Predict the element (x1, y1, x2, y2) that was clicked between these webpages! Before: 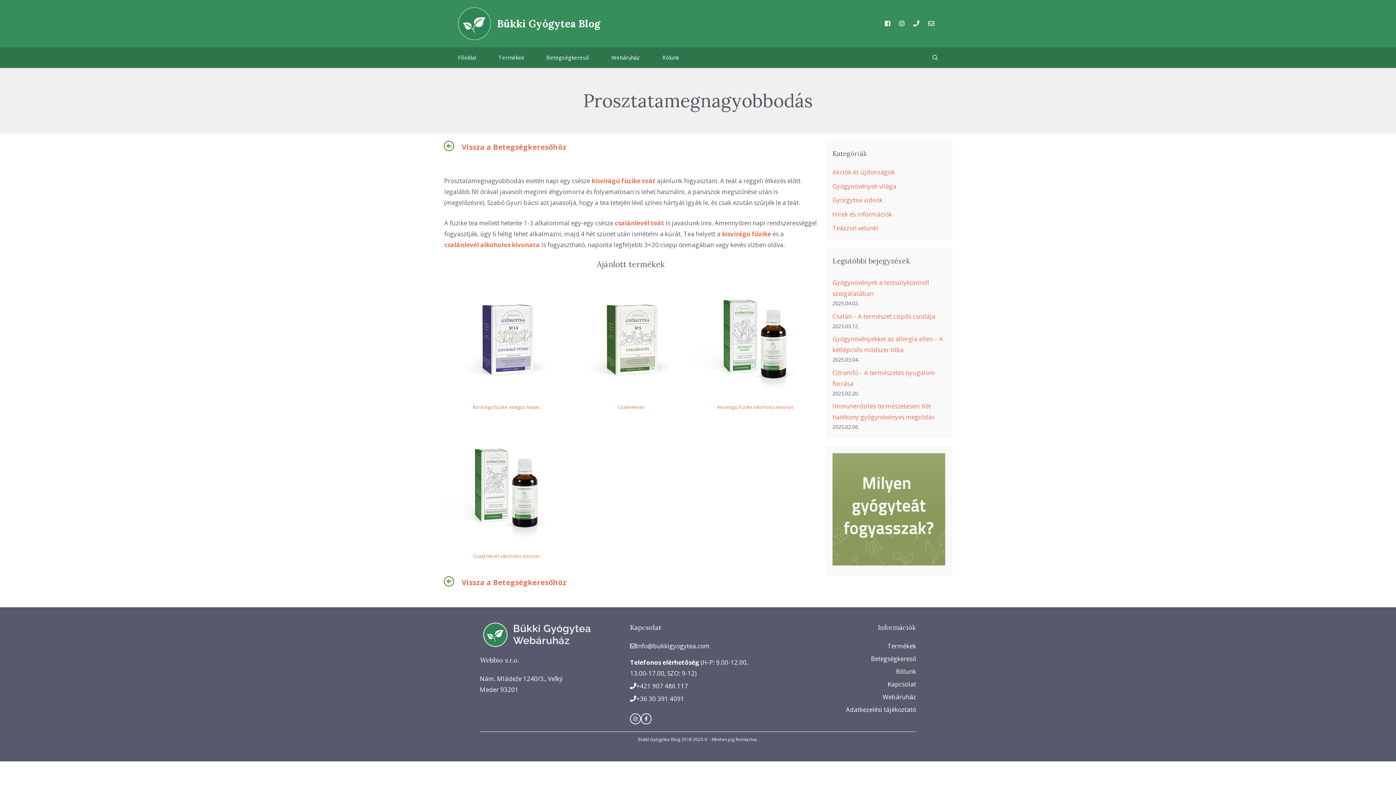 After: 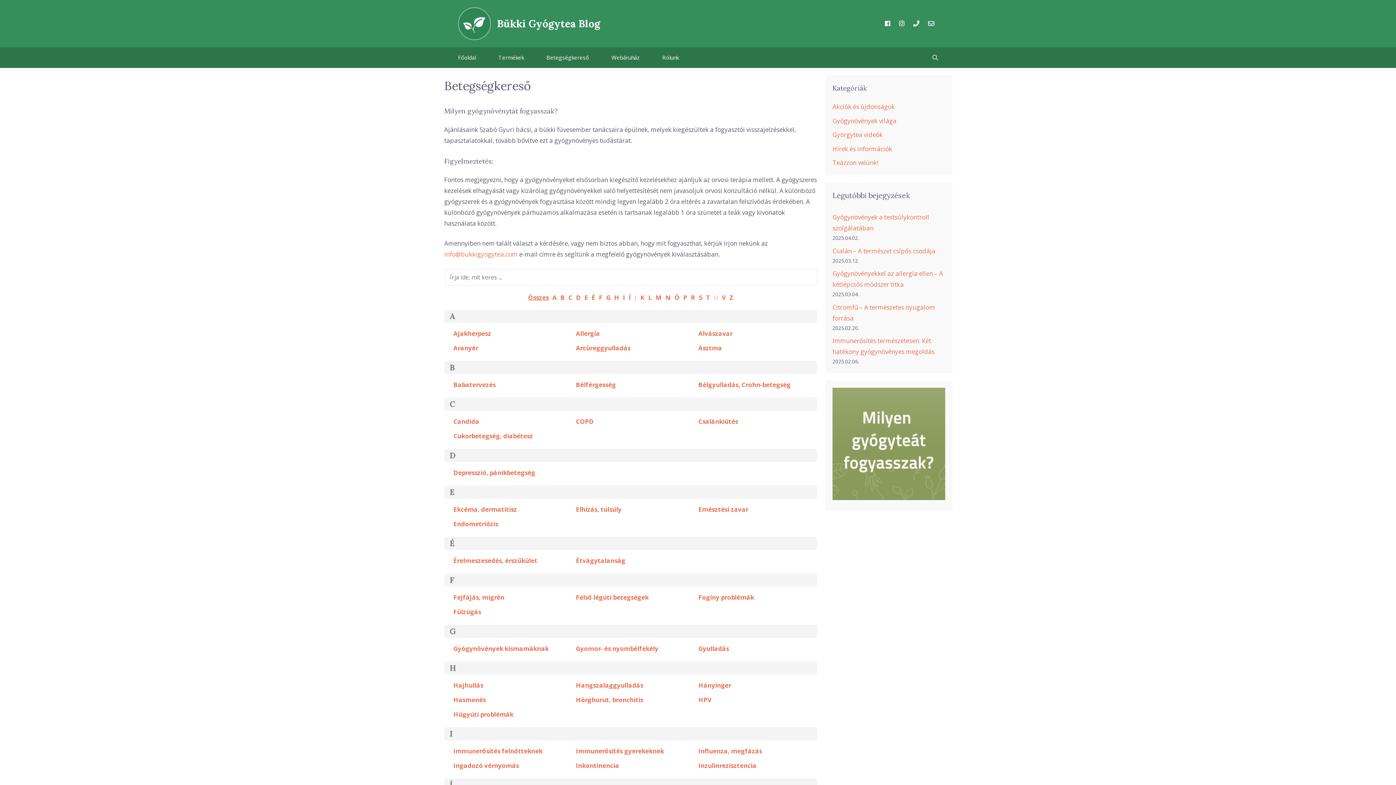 Action: bbox: (871, 654, 916, 663) label: Betegségkereső